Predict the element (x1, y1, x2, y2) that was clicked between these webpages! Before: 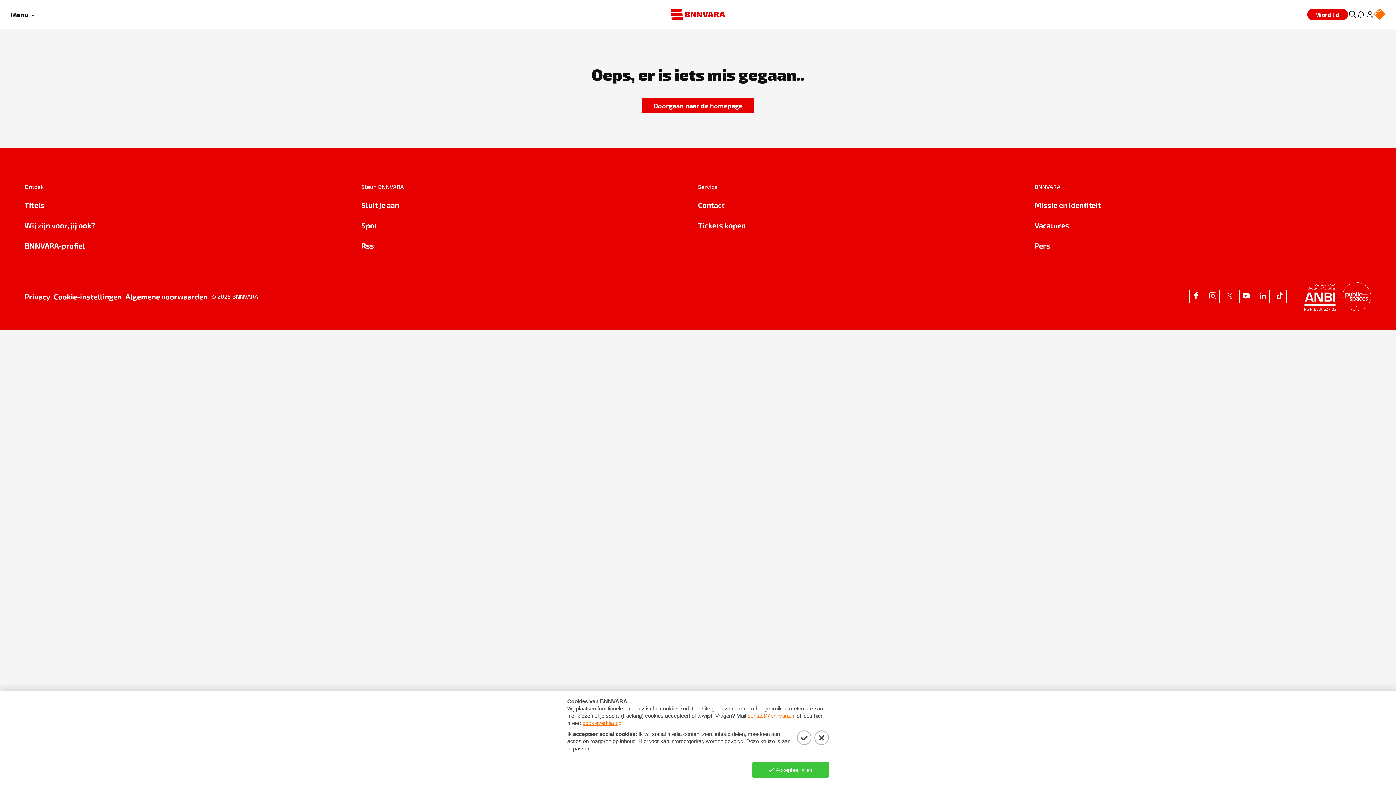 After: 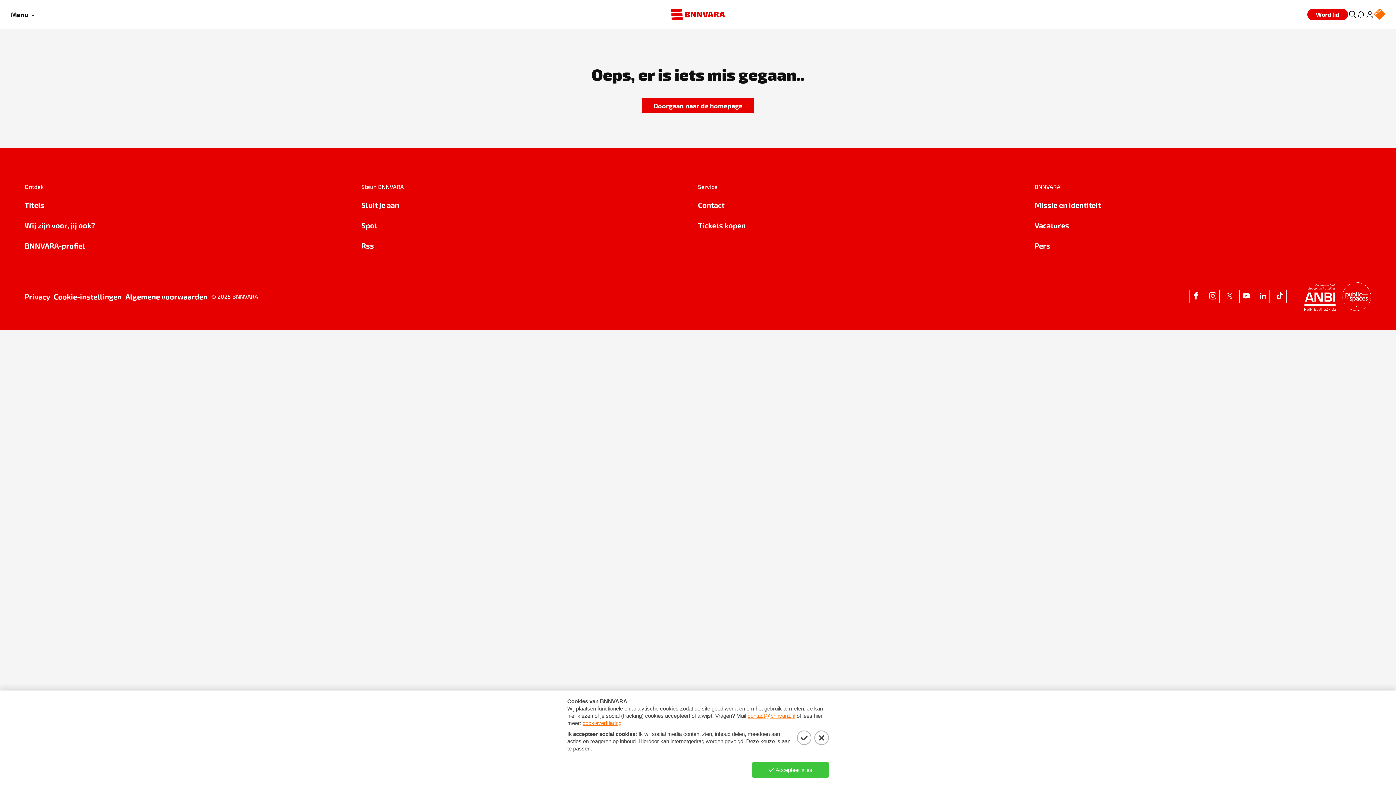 Action: label: Missie en identiteit bbox: (1034, 199, 1371, 210)